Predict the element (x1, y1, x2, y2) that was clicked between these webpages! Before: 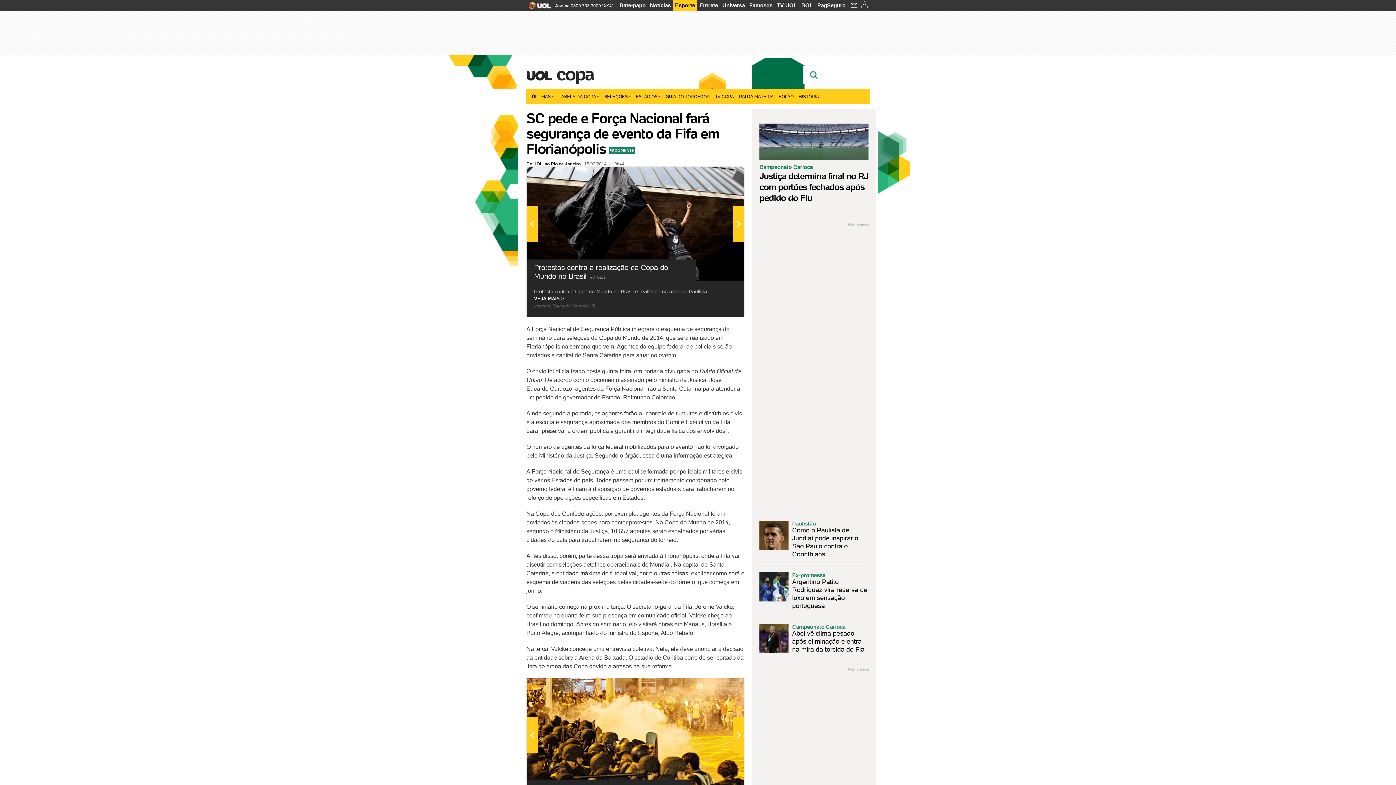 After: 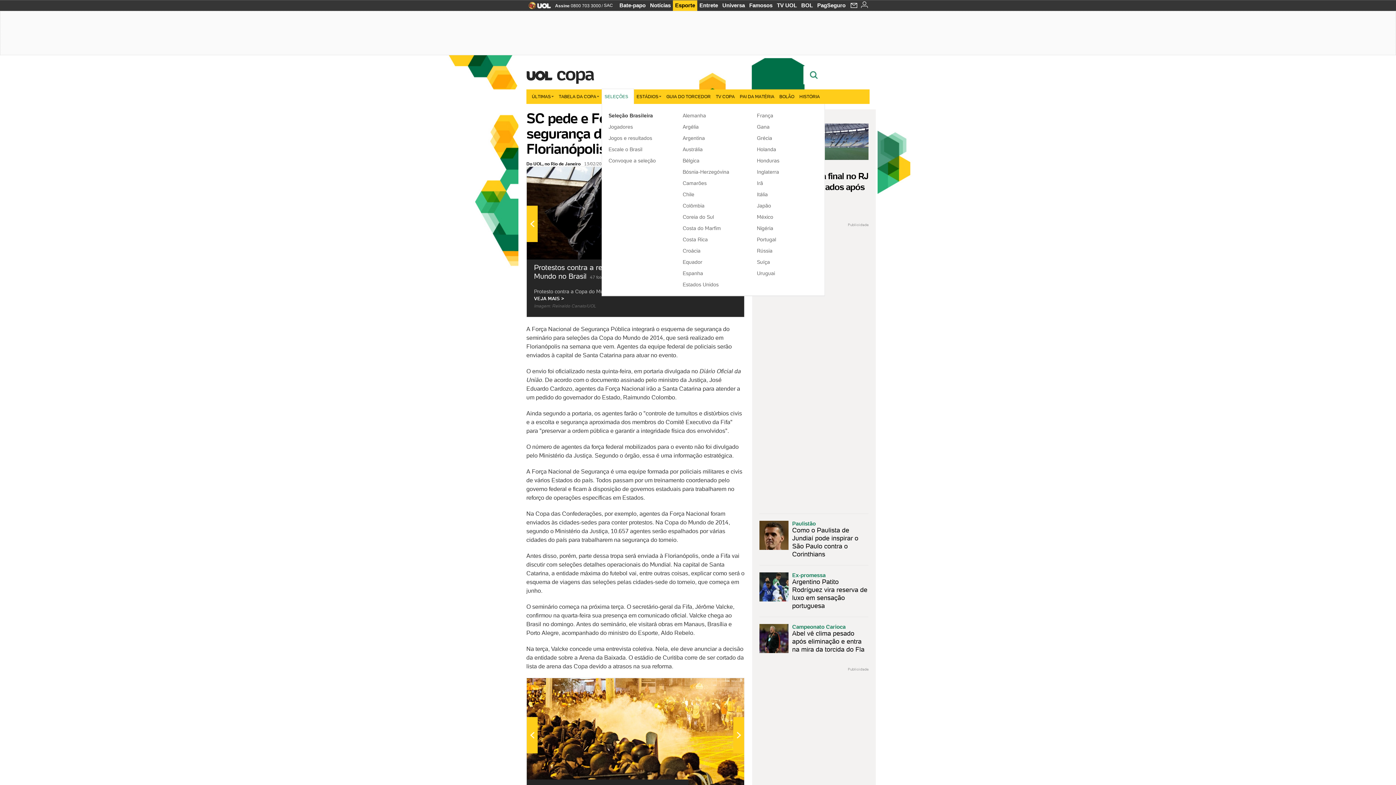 Action: bbox: (601, 89, 633, 104) label: SELEÇÕES